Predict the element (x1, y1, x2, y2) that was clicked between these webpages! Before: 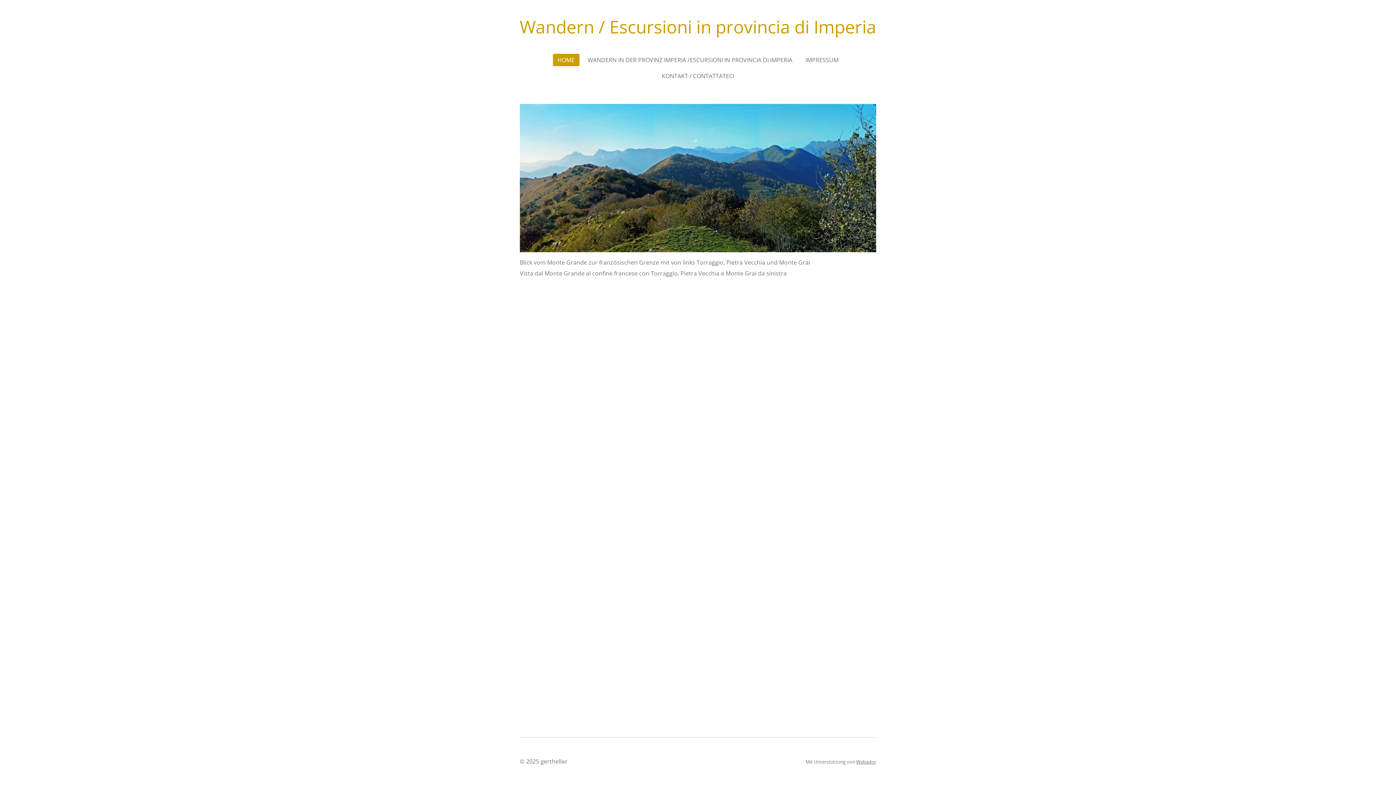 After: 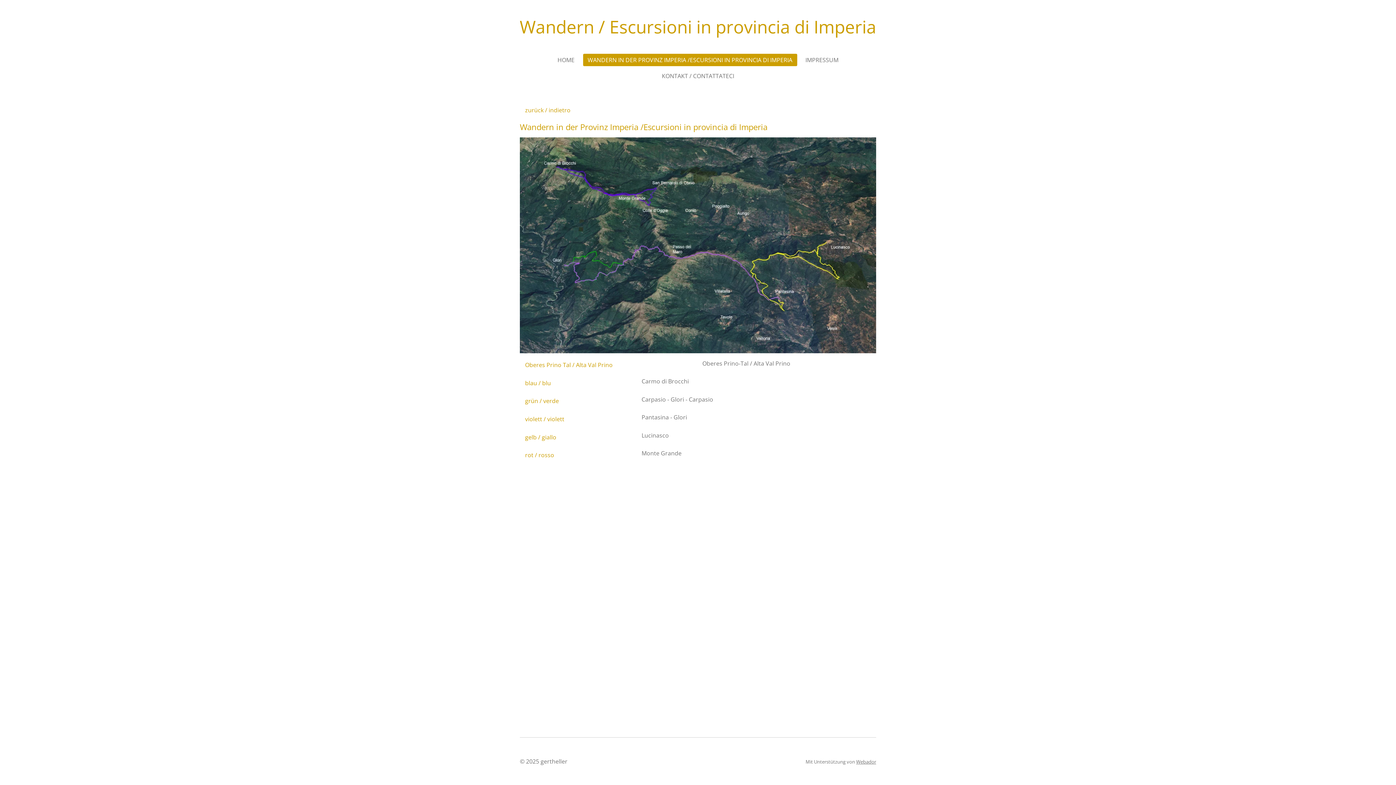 Action: label: WANDERN IN DER PROVINZ IMPERIA /ESCURSIONI IN PROVINCIA DI IMPERIA bbox: (583, 53, 797, 66)